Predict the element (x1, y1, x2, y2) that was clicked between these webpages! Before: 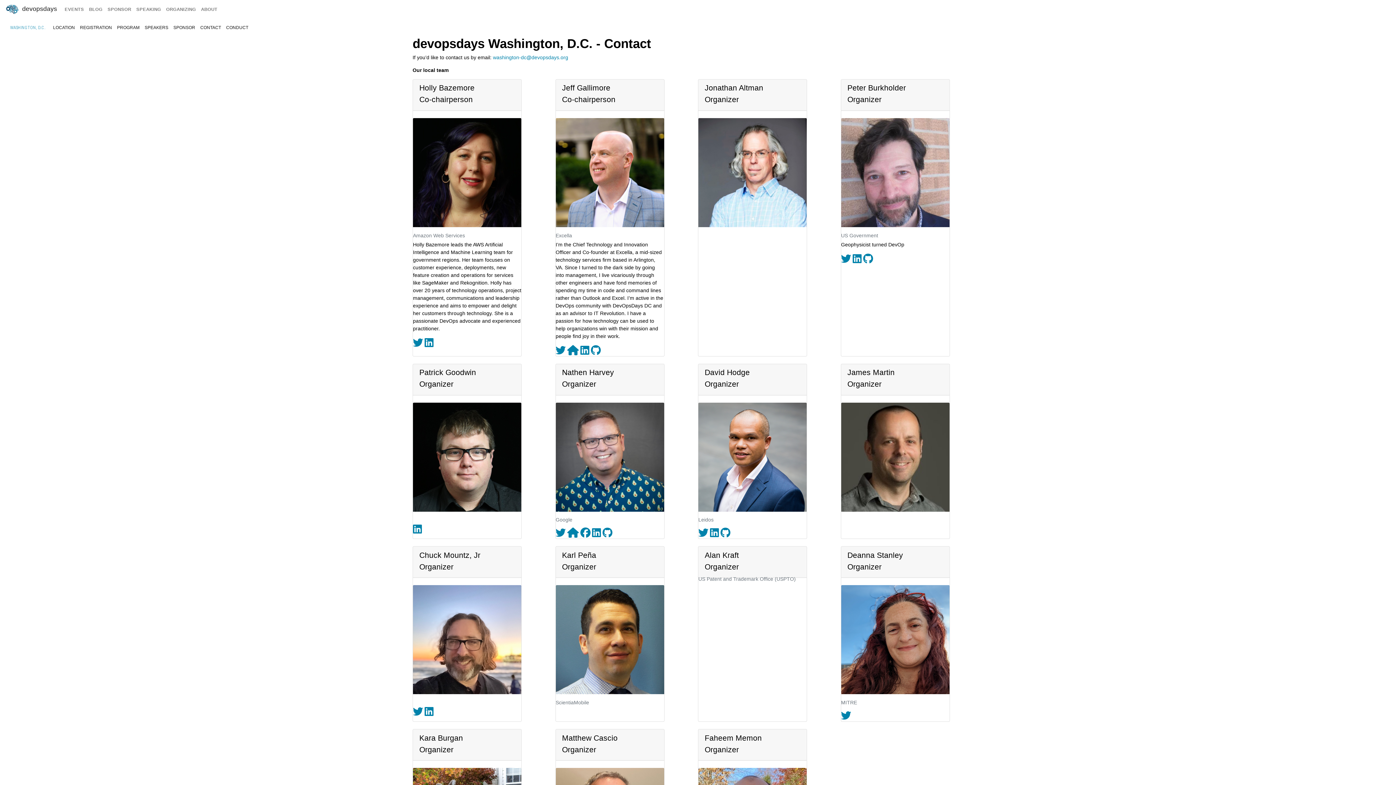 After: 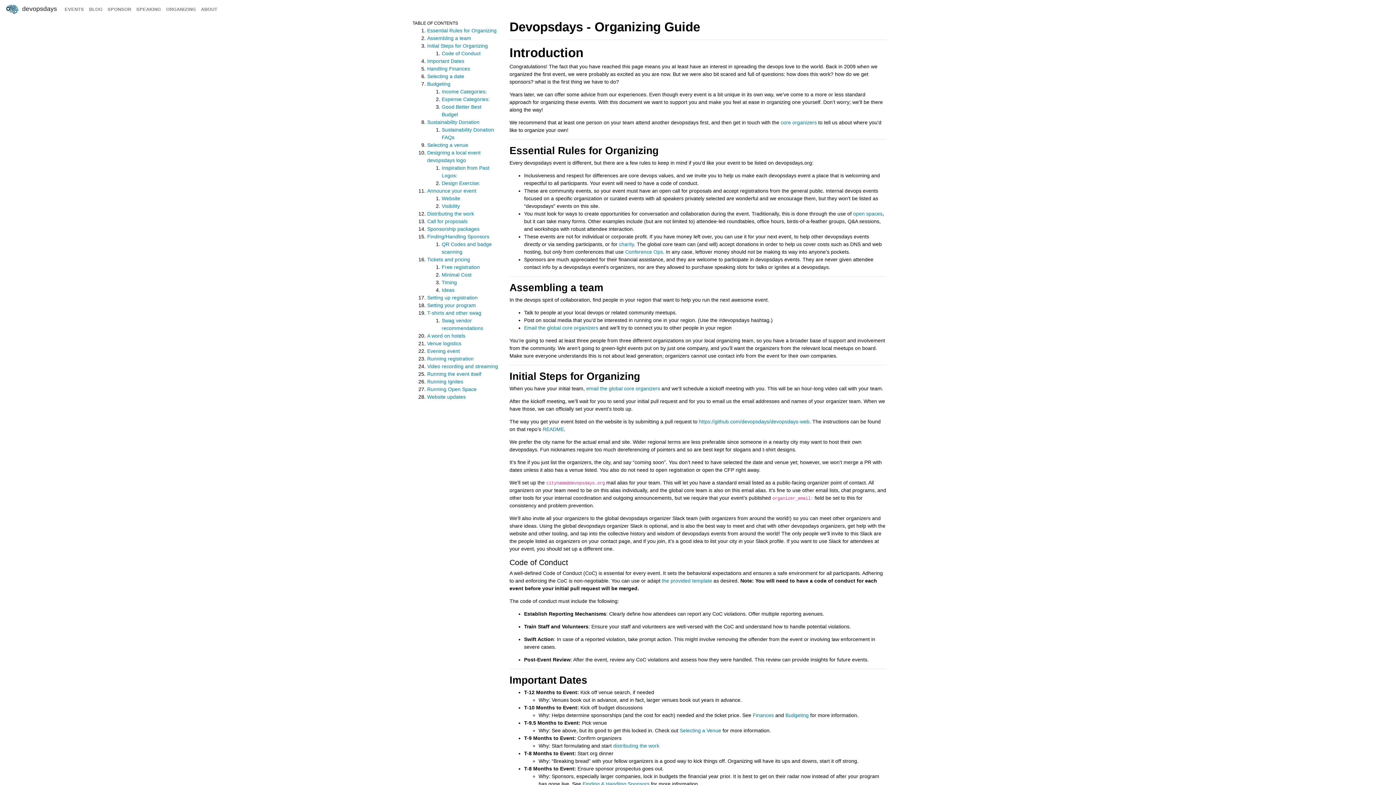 Action: label: ORGANIZING bbox: (163, 3, 198, 15)